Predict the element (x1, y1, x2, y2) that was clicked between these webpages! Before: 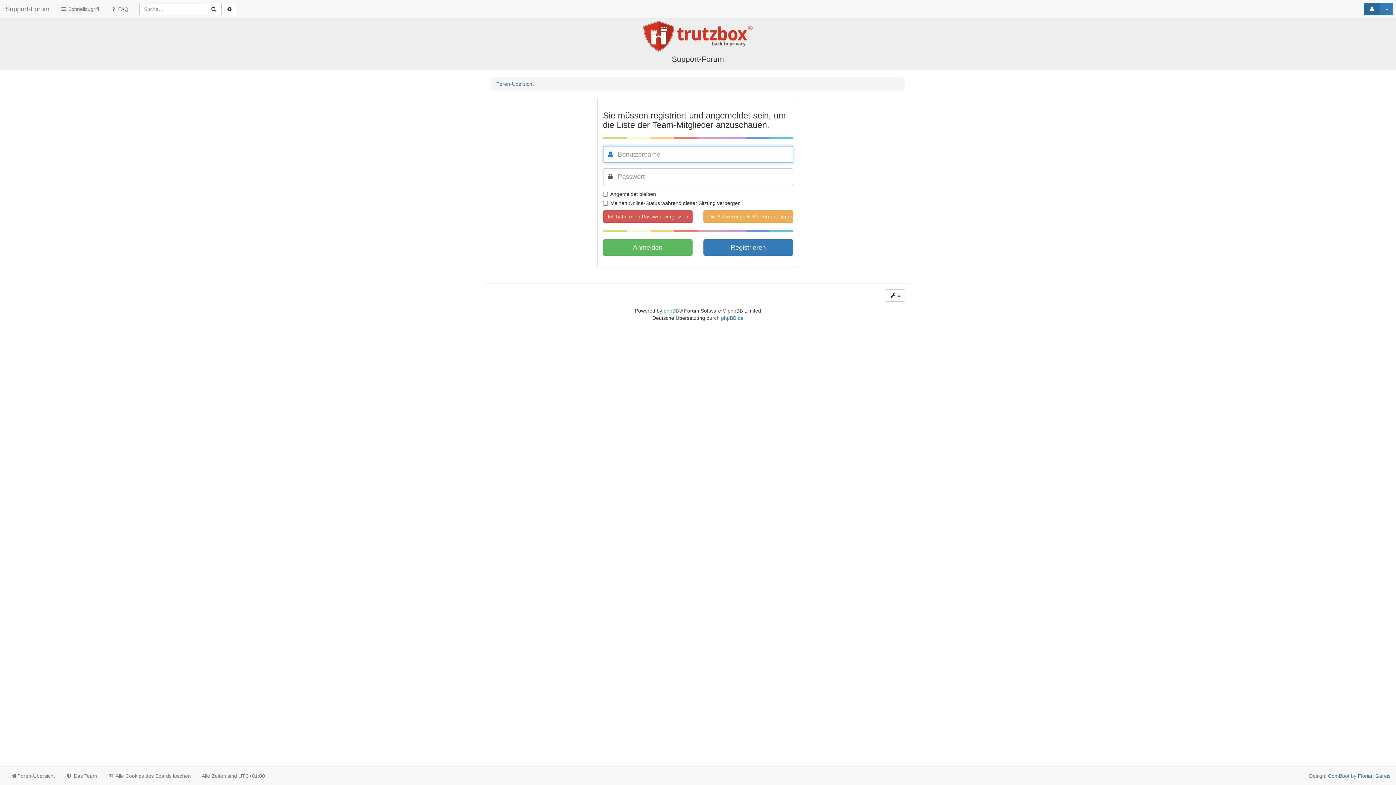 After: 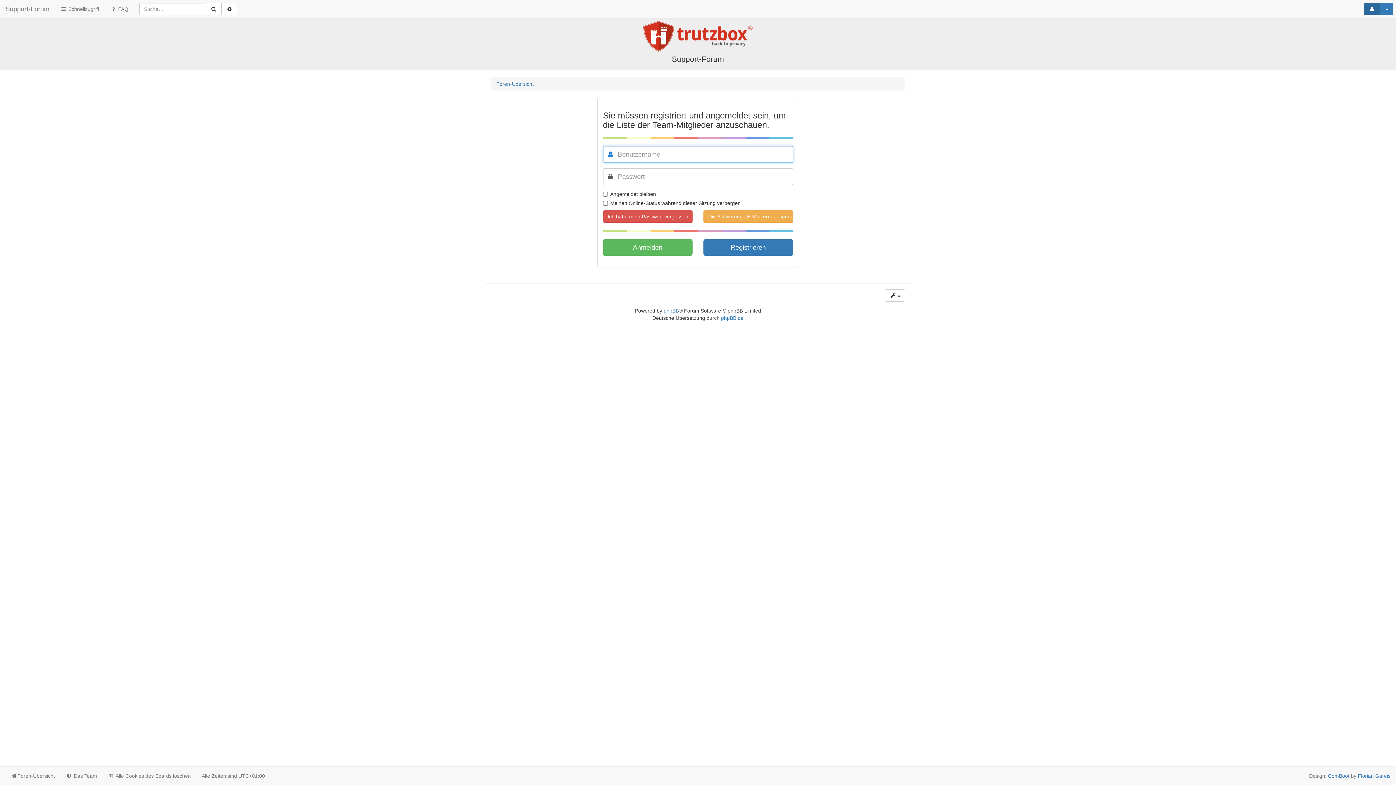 Action: label:  Das Team bbox: (60, 767, 102, 785)